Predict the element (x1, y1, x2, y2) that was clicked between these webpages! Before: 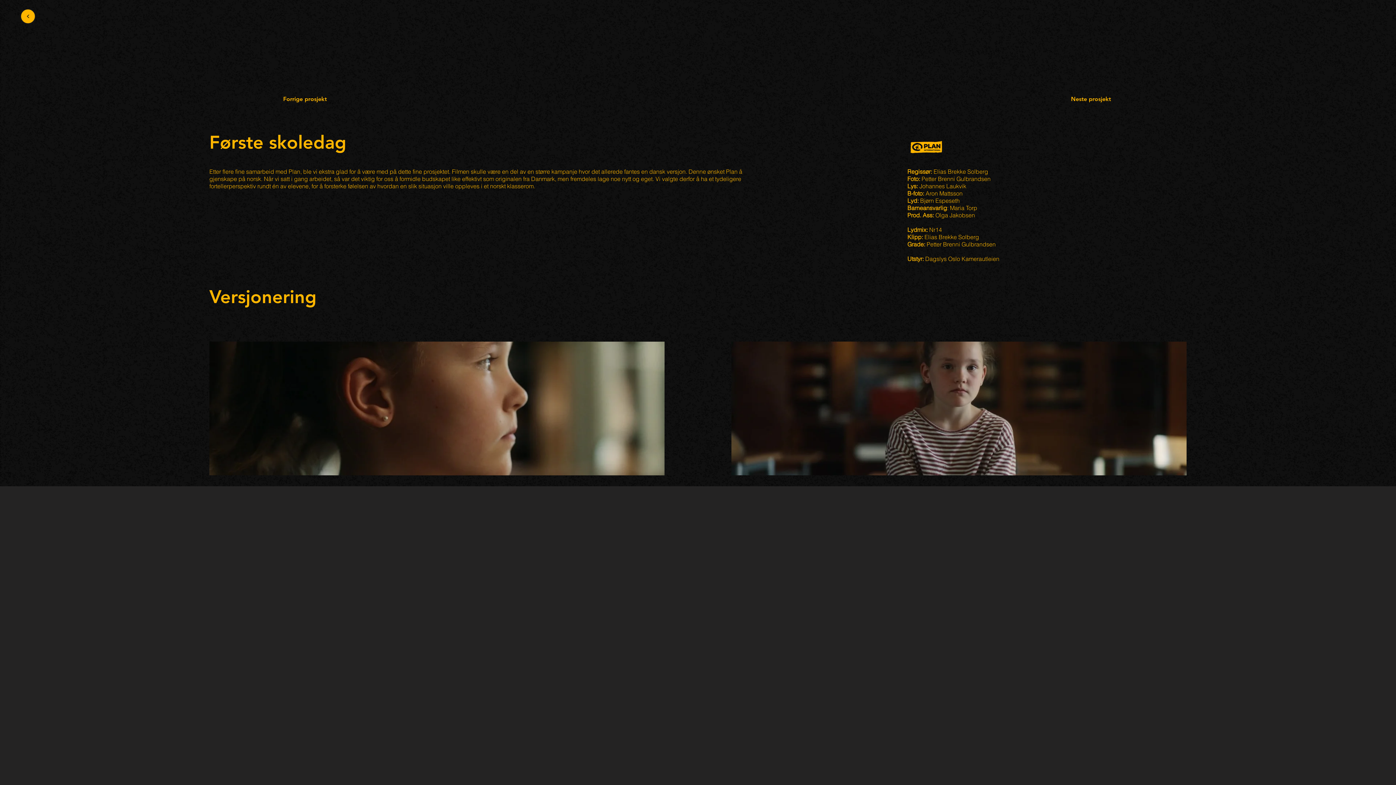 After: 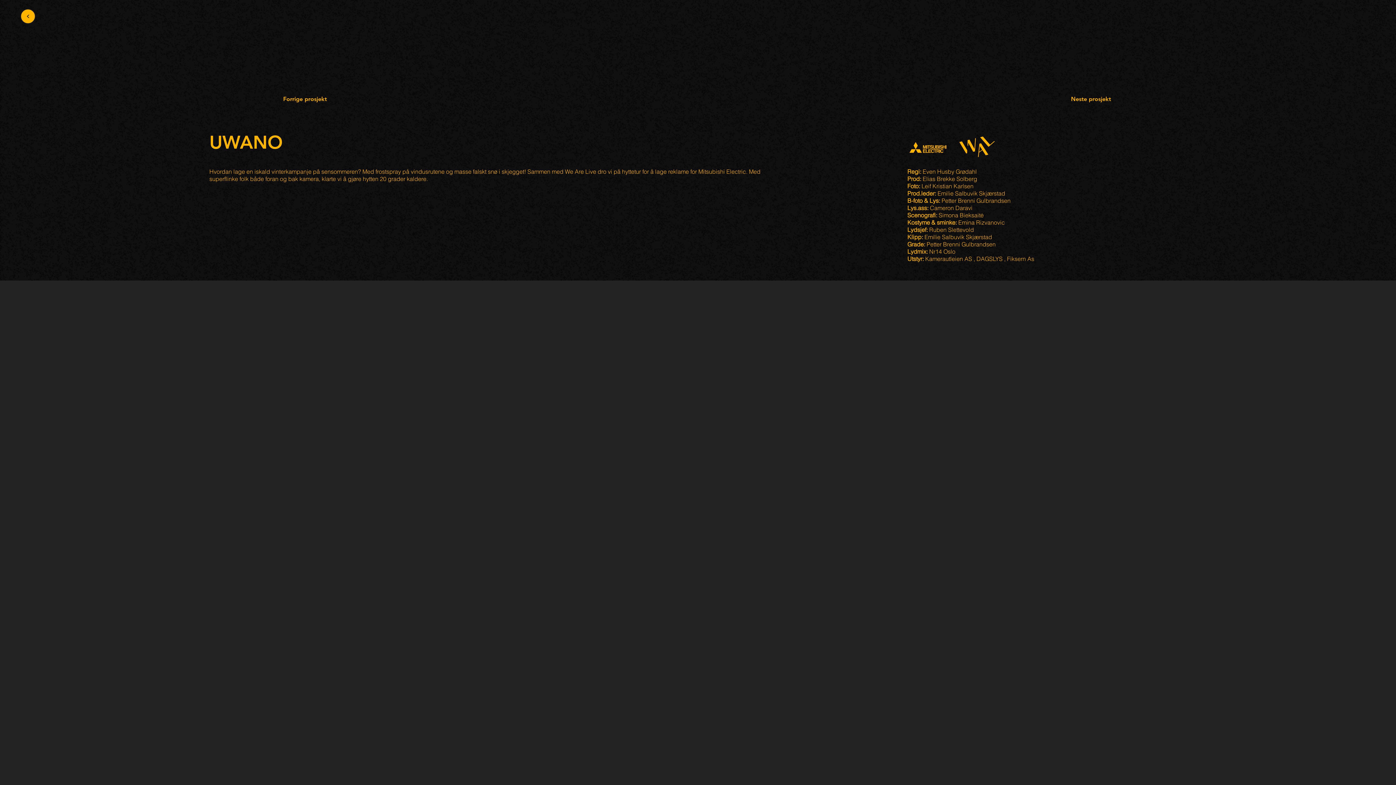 Action: bbox: (279, 90, 330, 107) label: Forrige prosjekt